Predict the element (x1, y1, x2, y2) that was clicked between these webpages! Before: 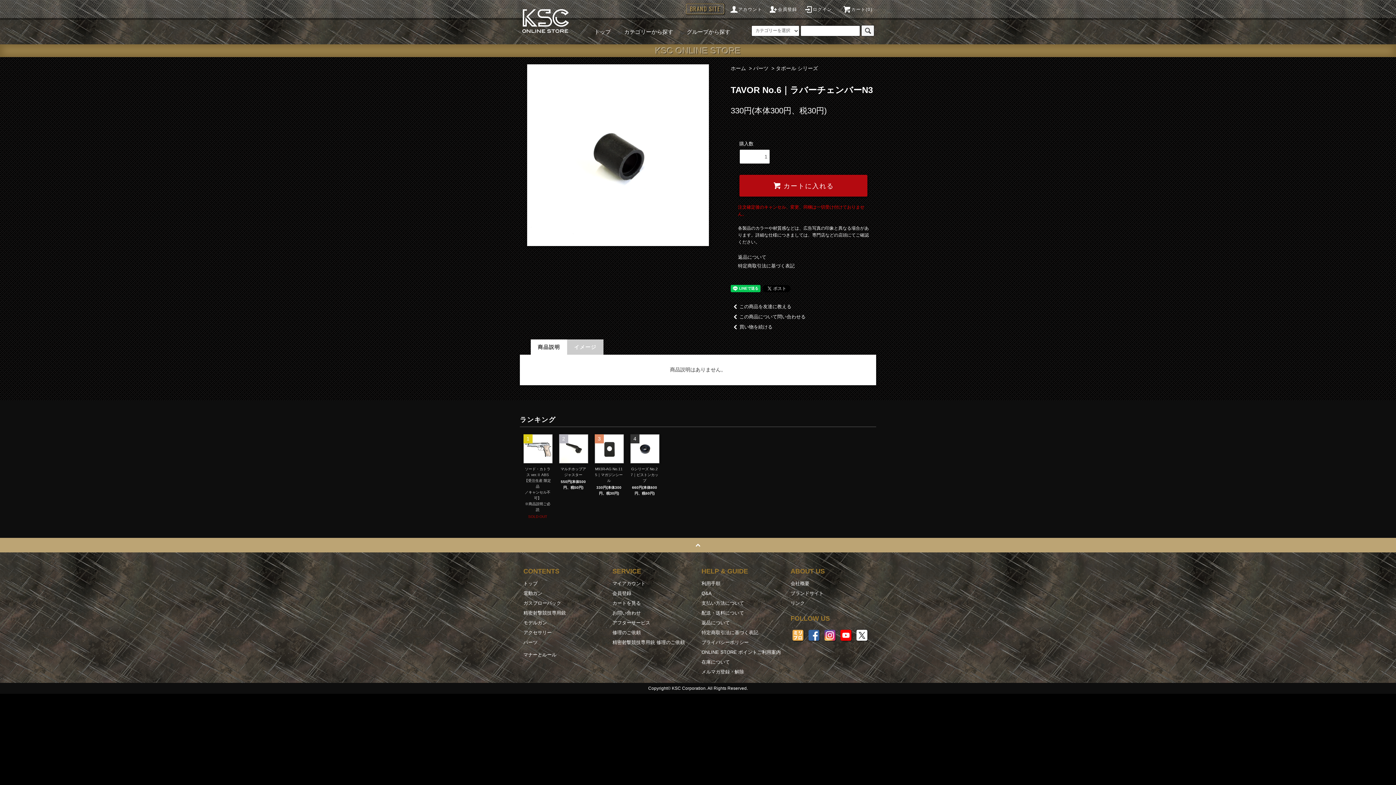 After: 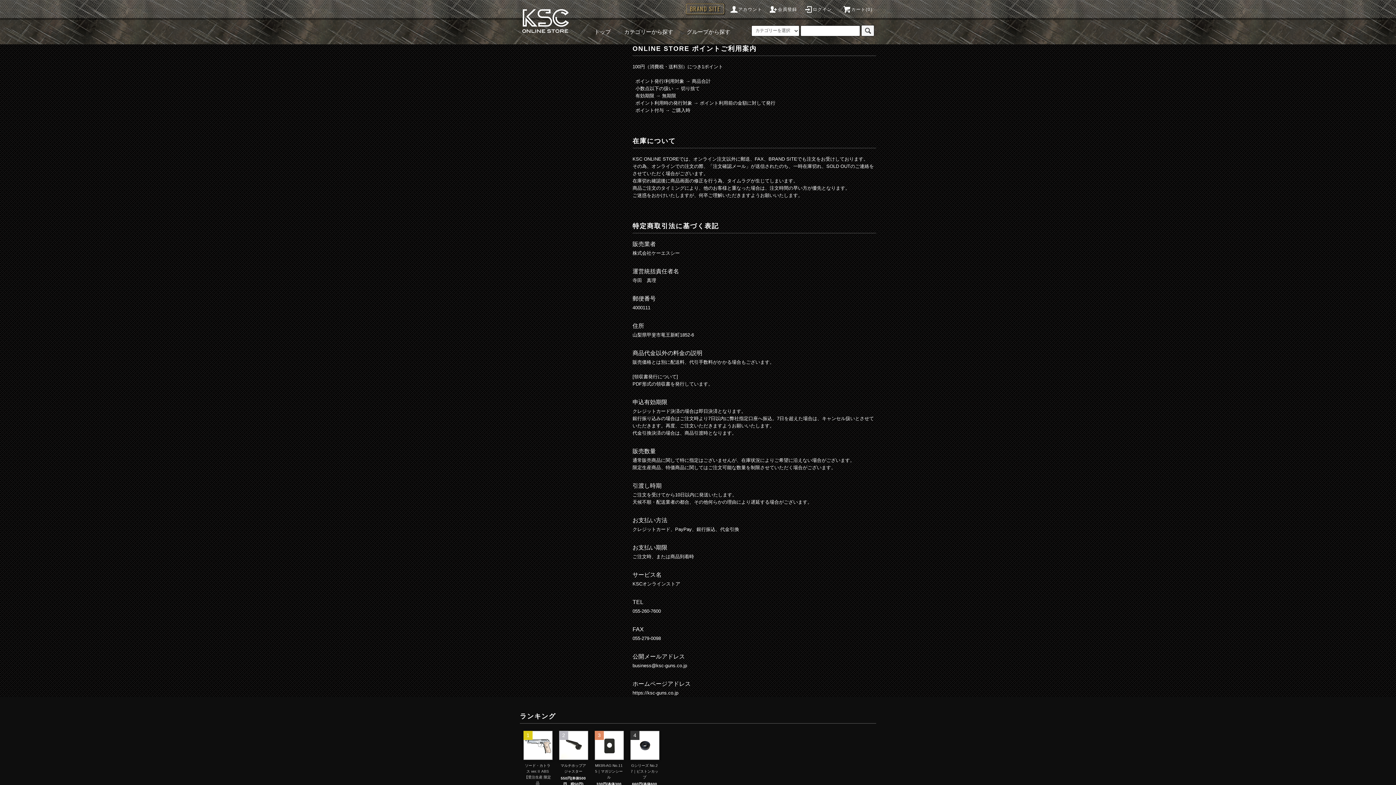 Action: label: ONLINE STORE ポイントご利用案内 bbox: (701, 649, 781, 655)